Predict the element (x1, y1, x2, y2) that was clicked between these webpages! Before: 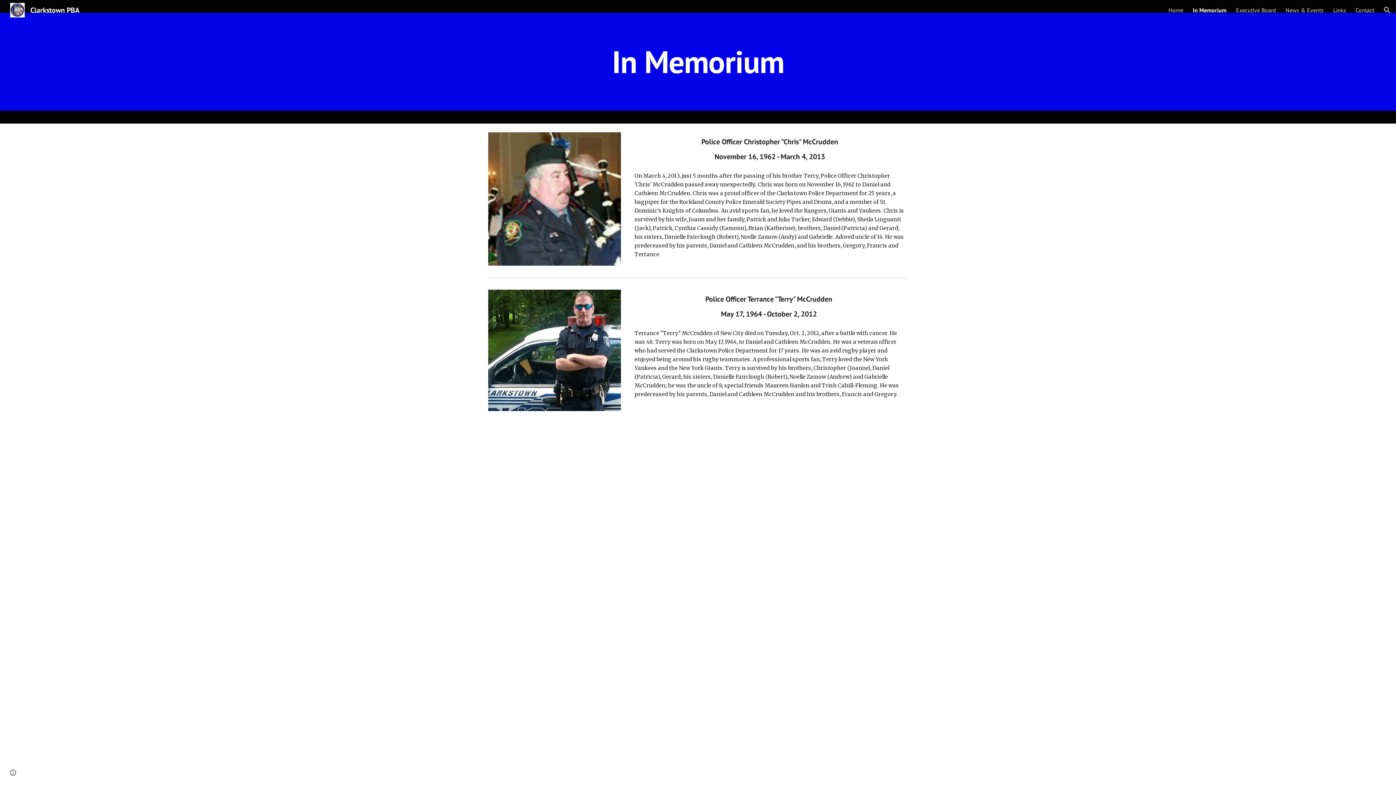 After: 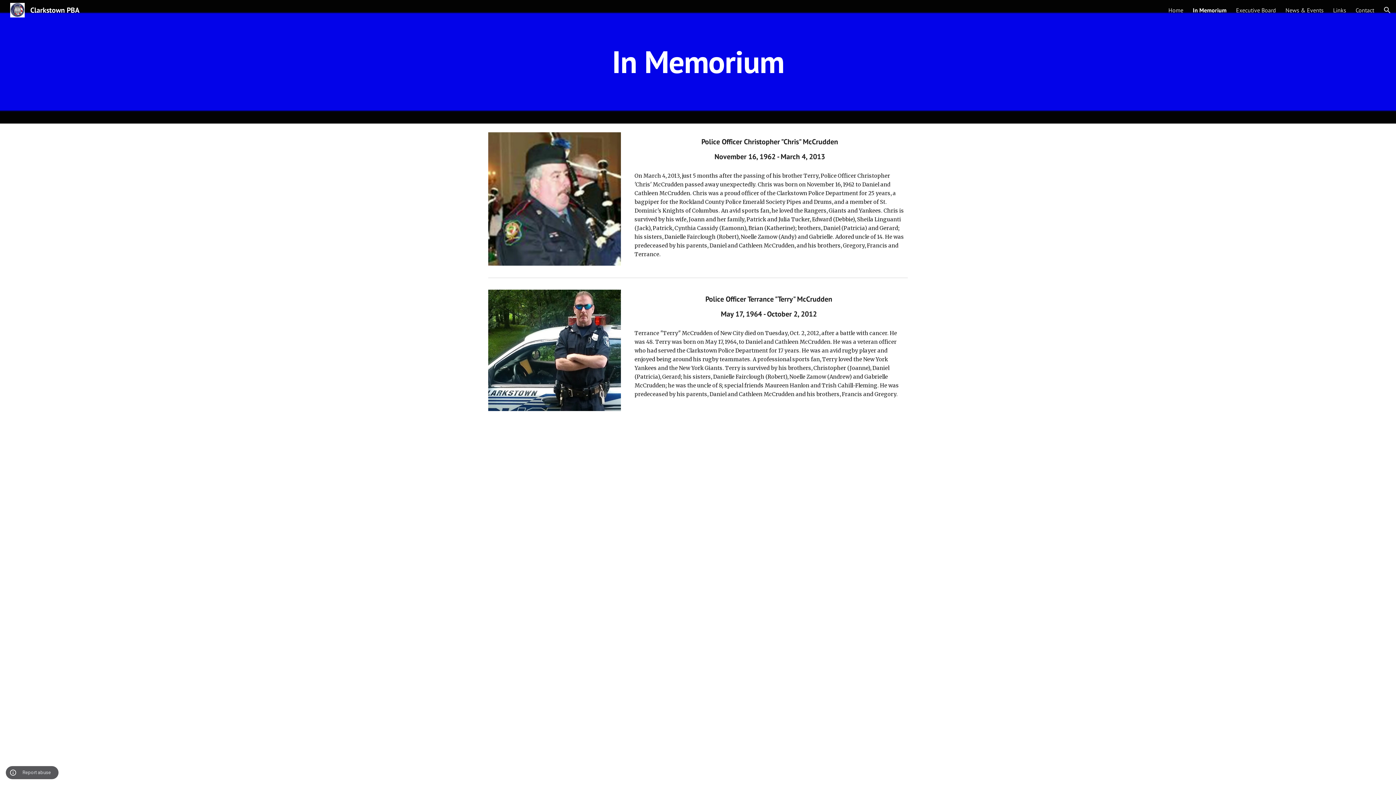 Action: bbox: (8, 768, 18, 778) label: Site actions